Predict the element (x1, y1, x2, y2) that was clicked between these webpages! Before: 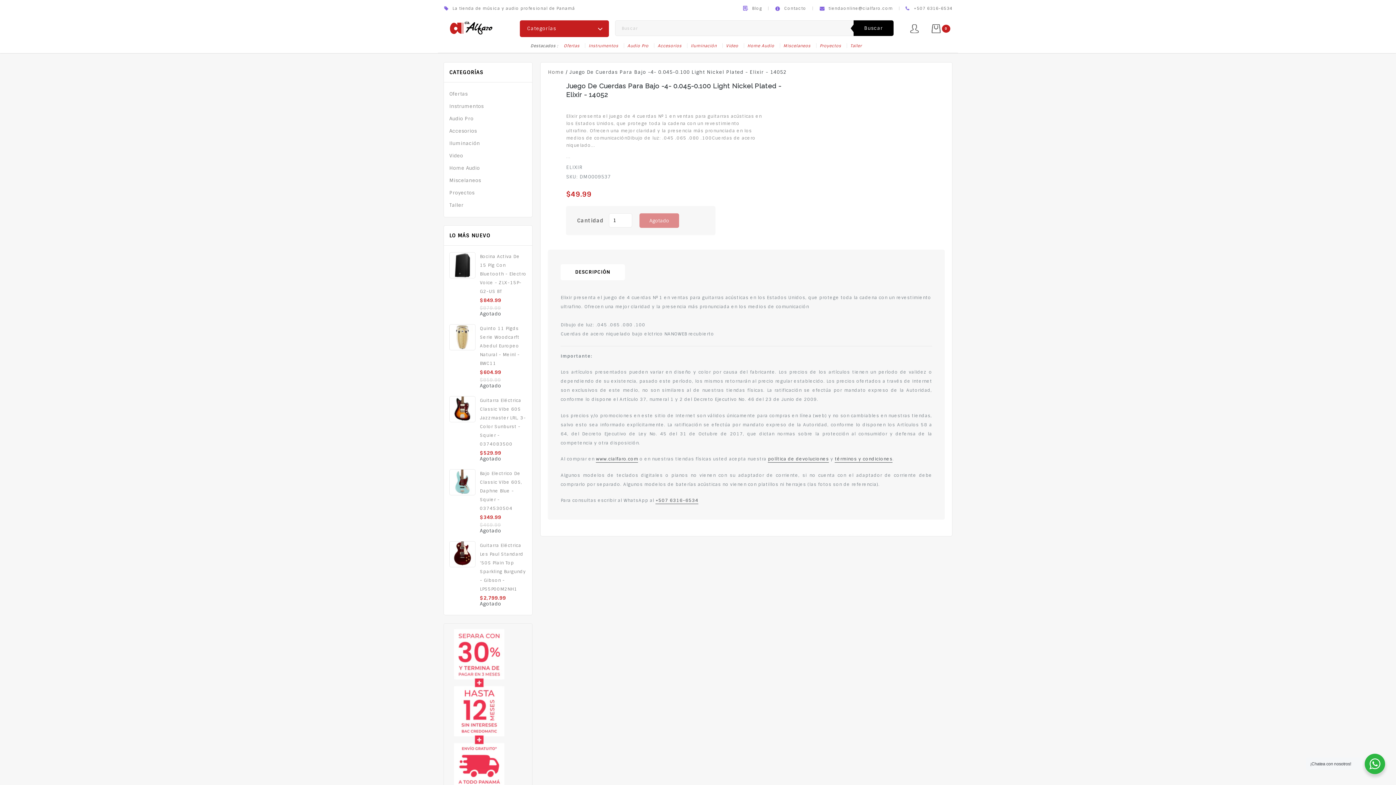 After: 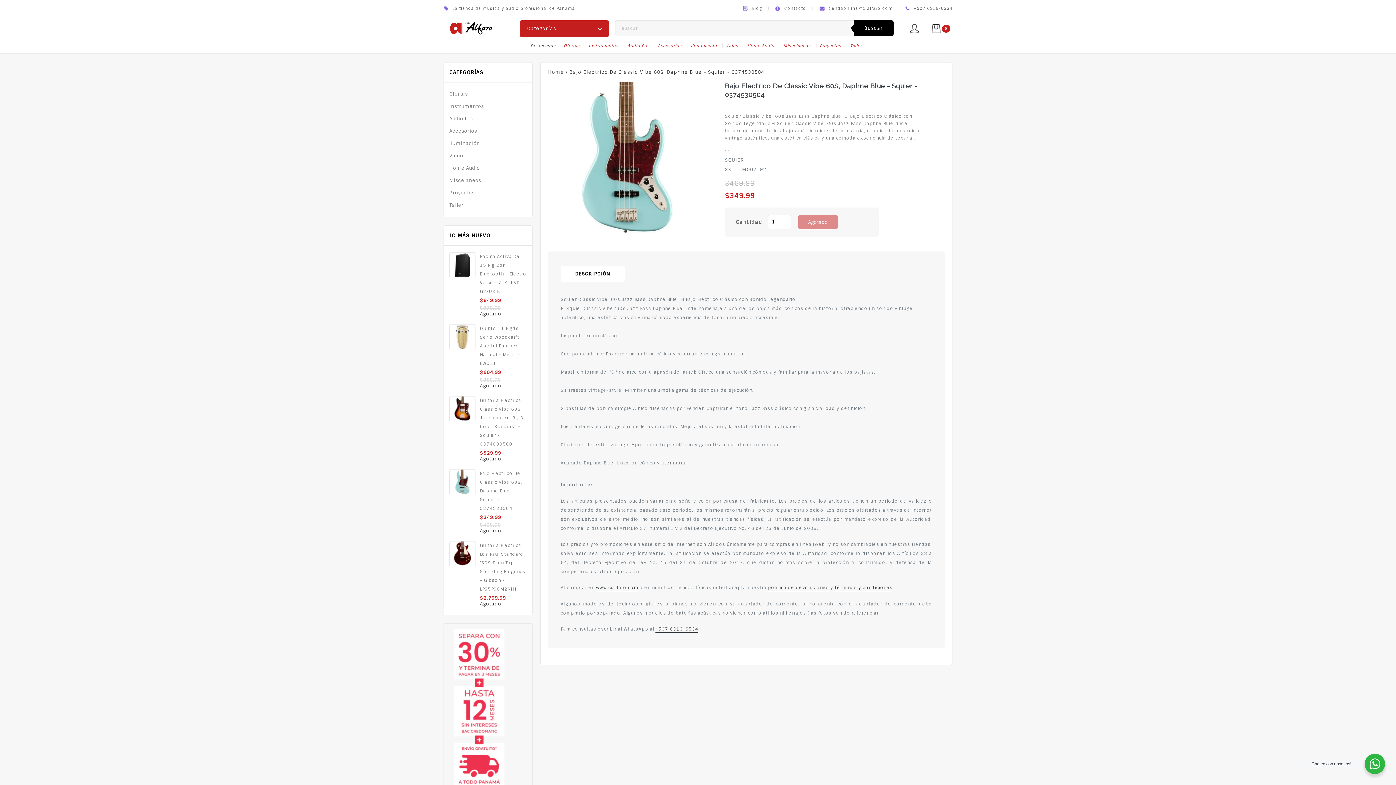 Action: bbox: (449, 469, 475, 495)